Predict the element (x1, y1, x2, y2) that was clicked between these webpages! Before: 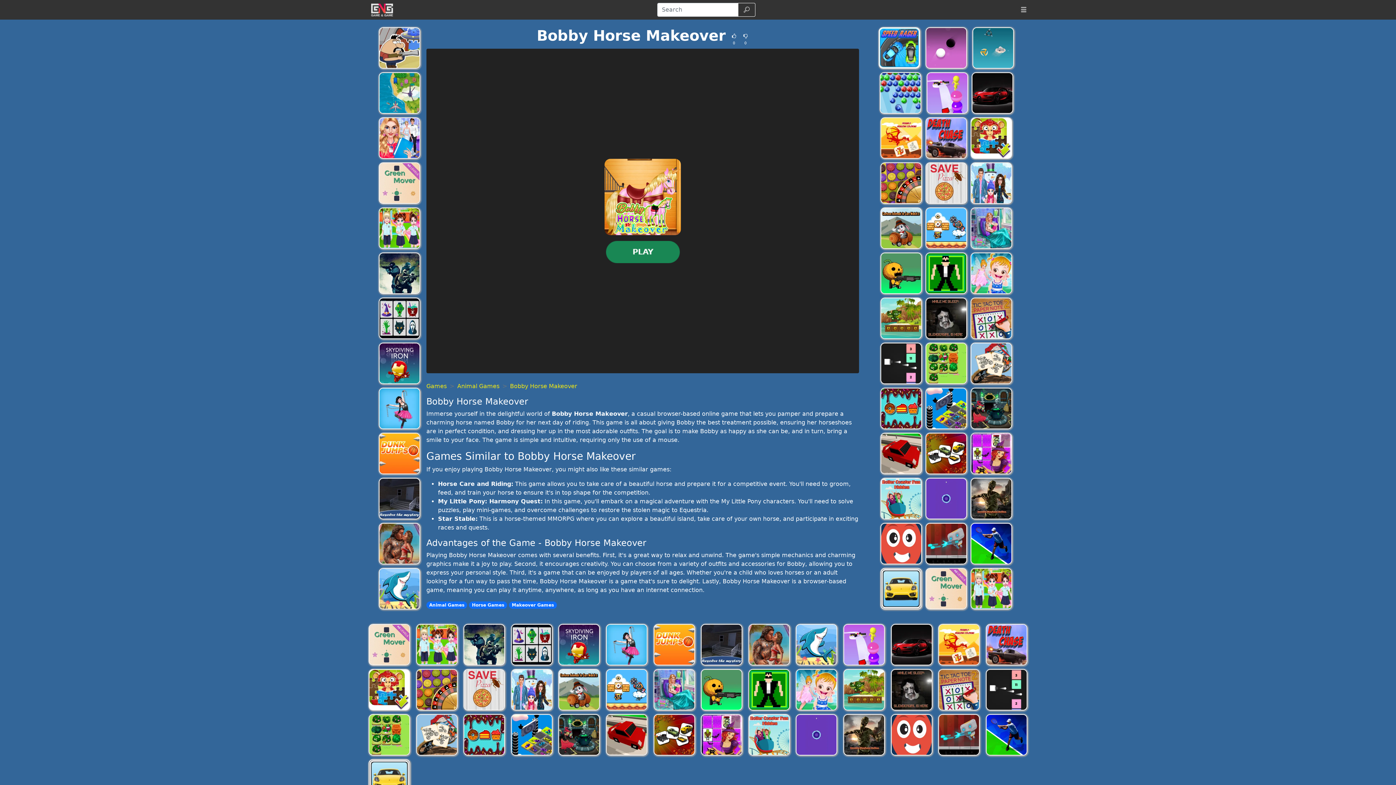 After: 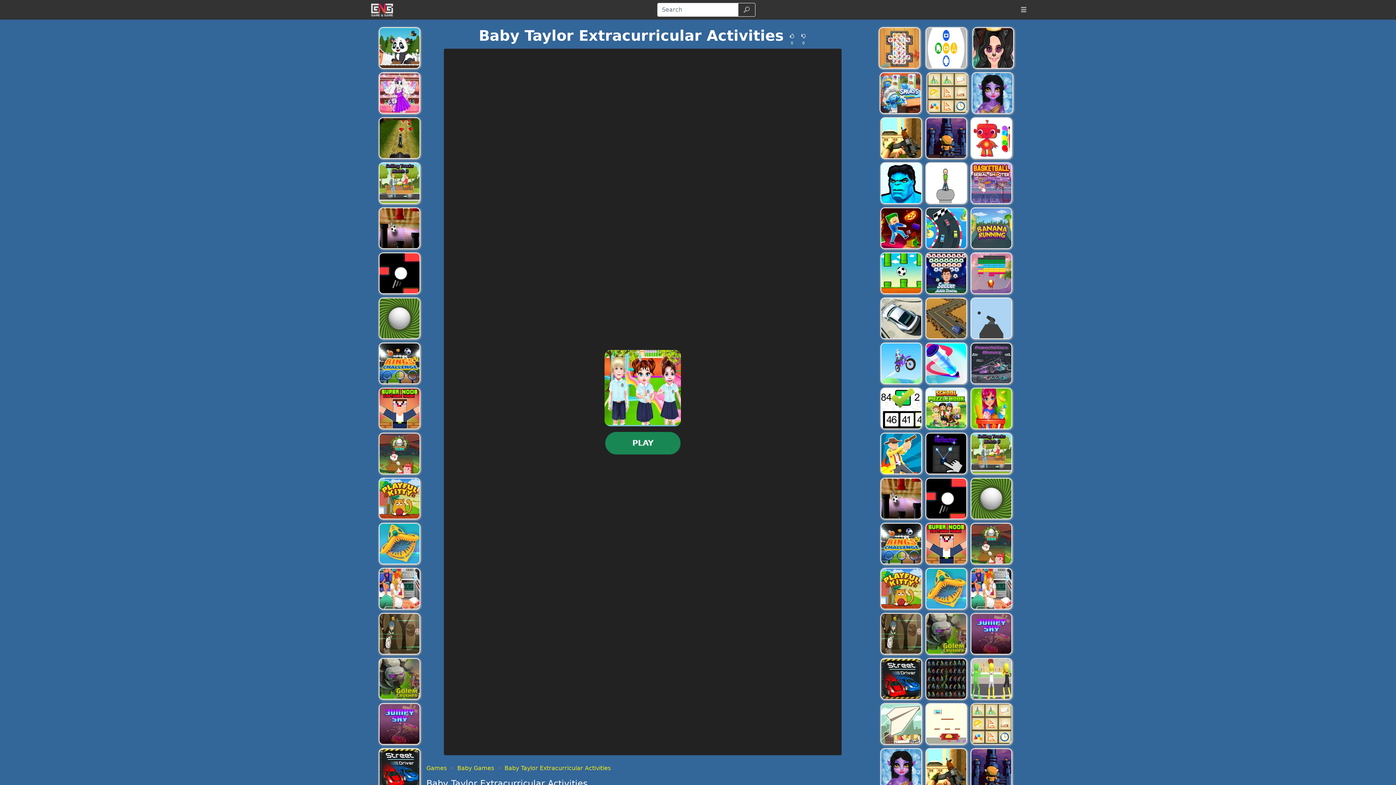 Action: label: Baby Taylor Extracurricular Activities bbox: (970, 568, 1012, 609)